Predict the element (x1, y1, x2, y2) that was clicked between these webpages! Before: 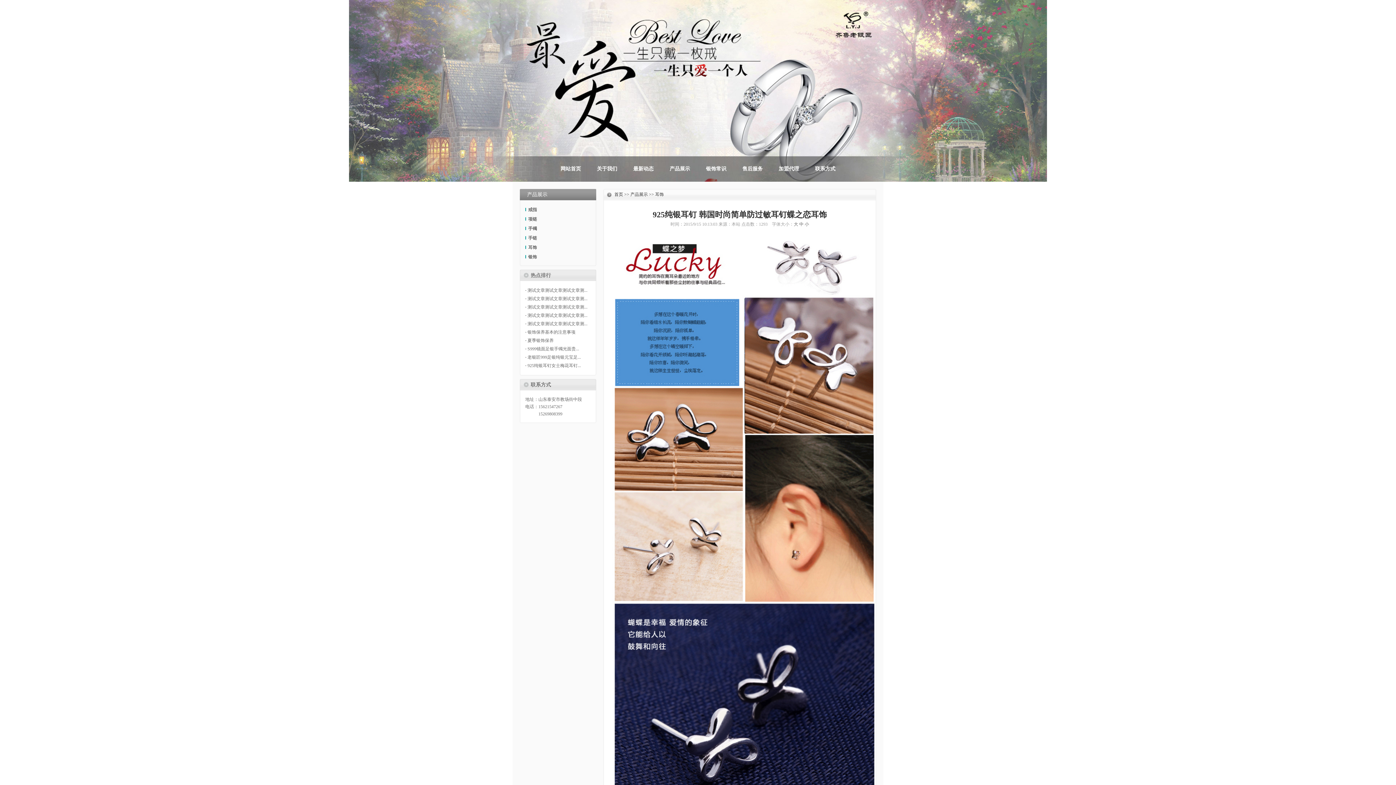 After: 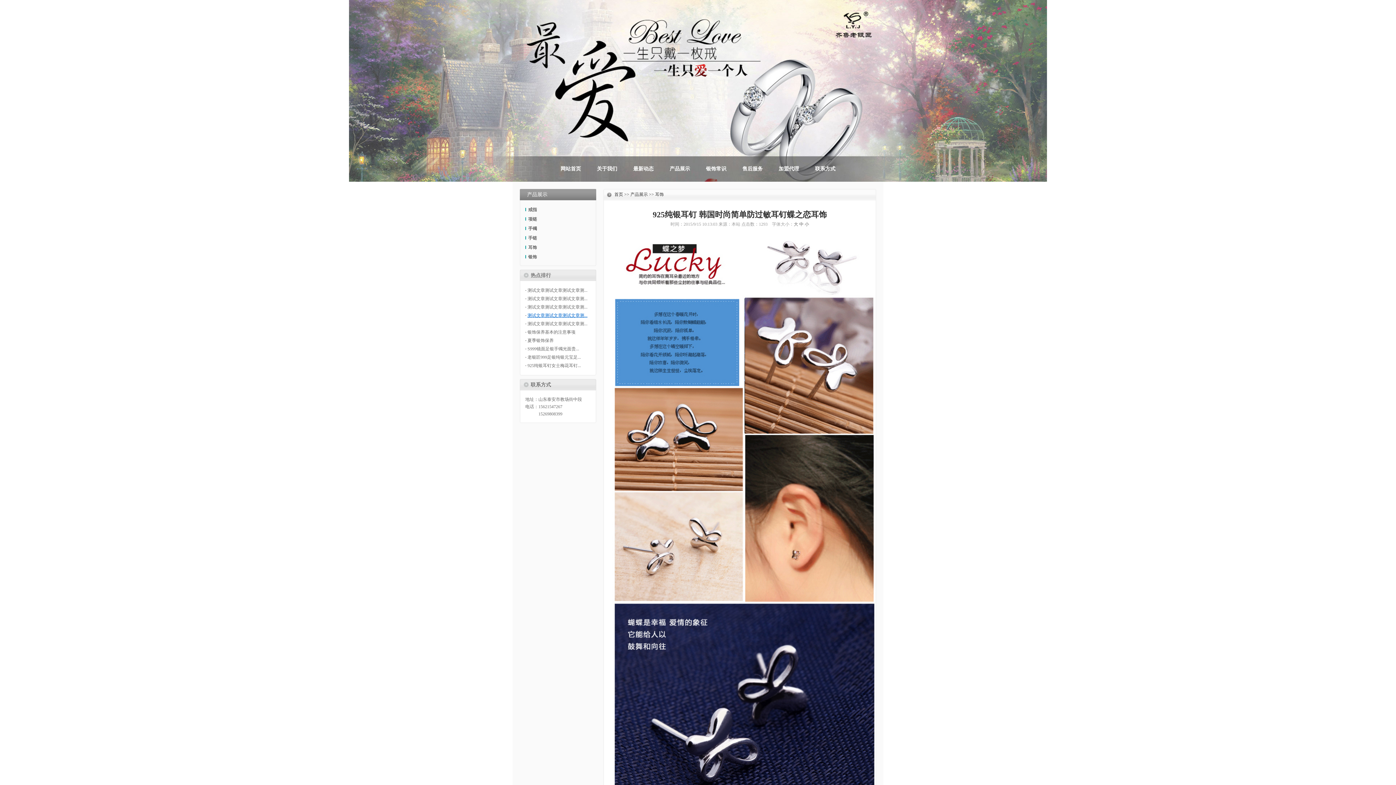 Action: bbox: (527, 313, 587, 318) label: 测试文章测试文章测试文章测...